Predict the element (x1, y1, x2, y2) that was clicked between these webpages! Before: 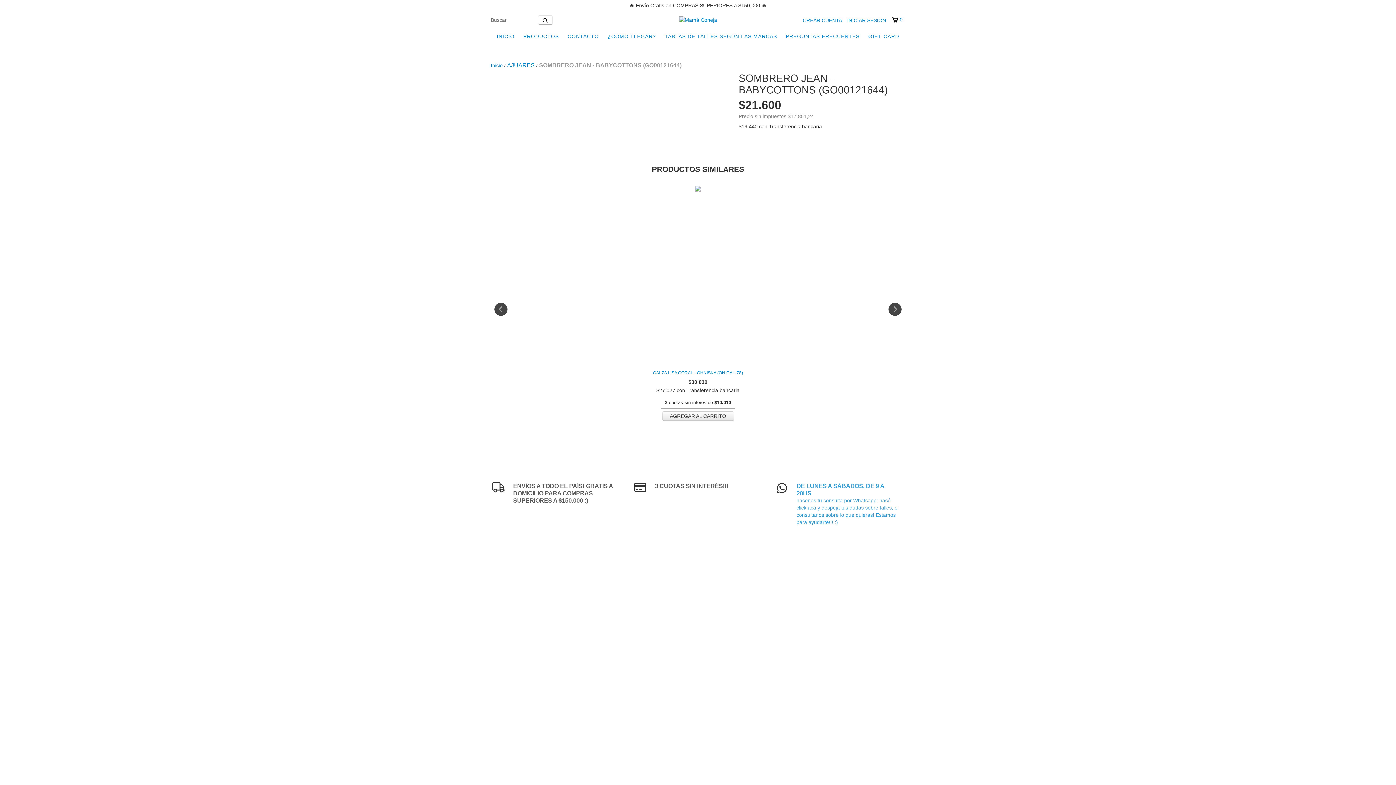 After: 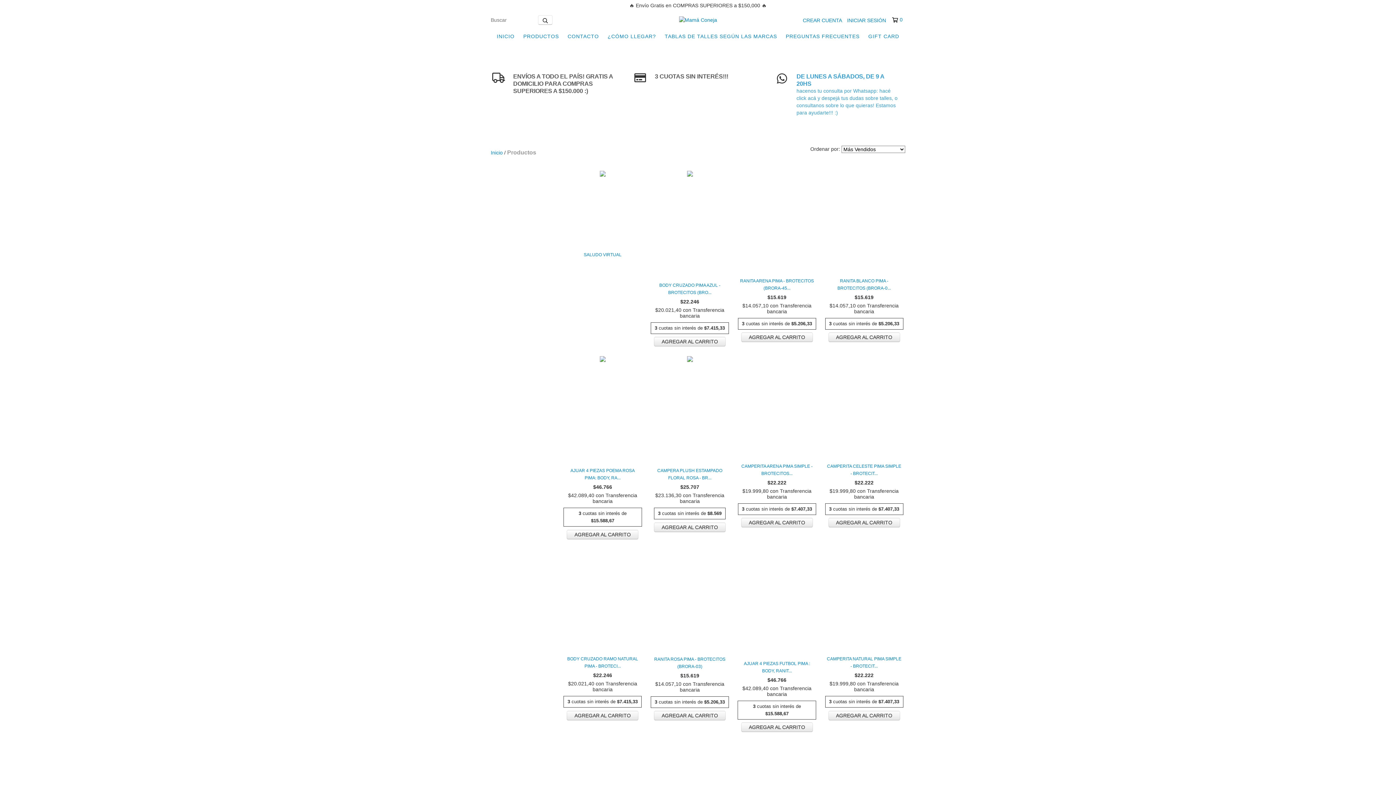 Action: bbox: (519, 29, 562, 43) label: PRODUCTOS